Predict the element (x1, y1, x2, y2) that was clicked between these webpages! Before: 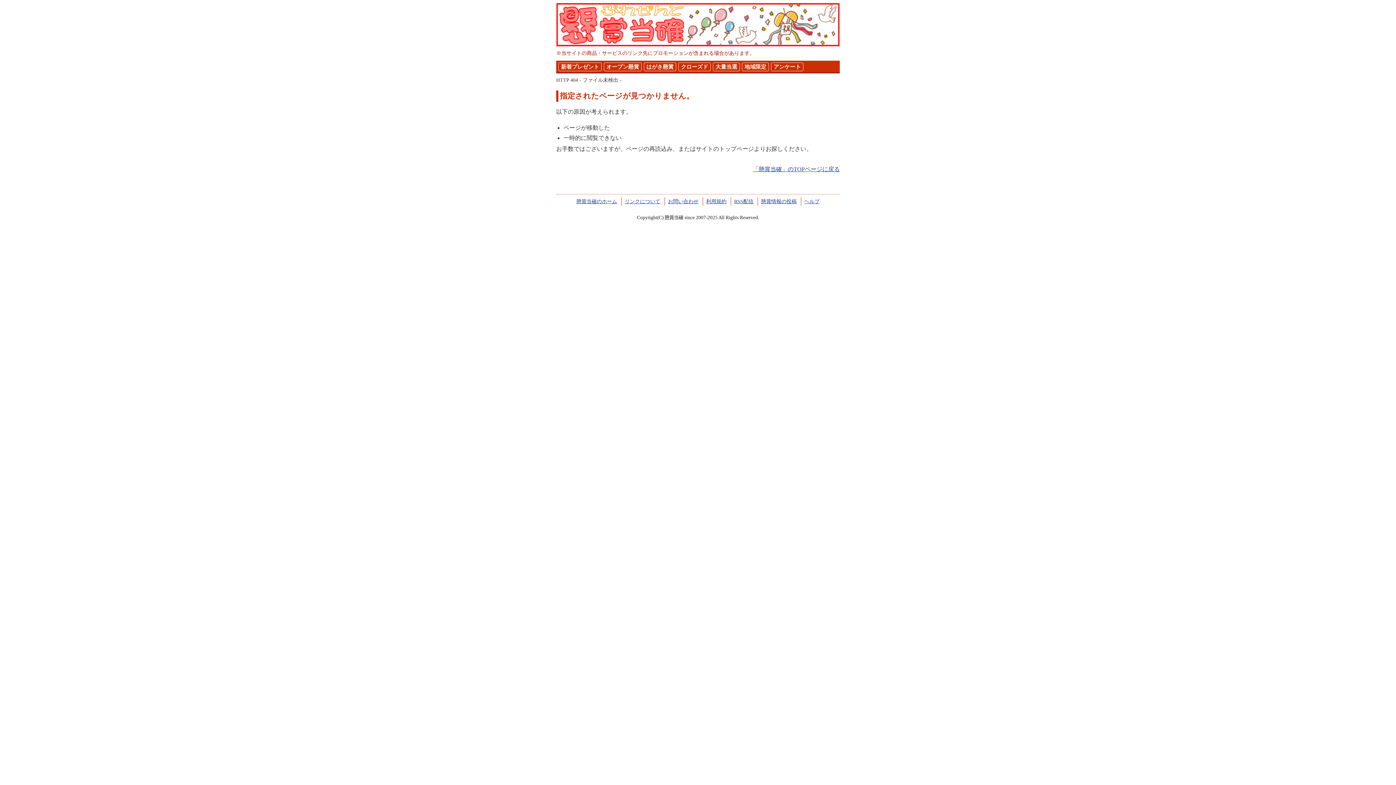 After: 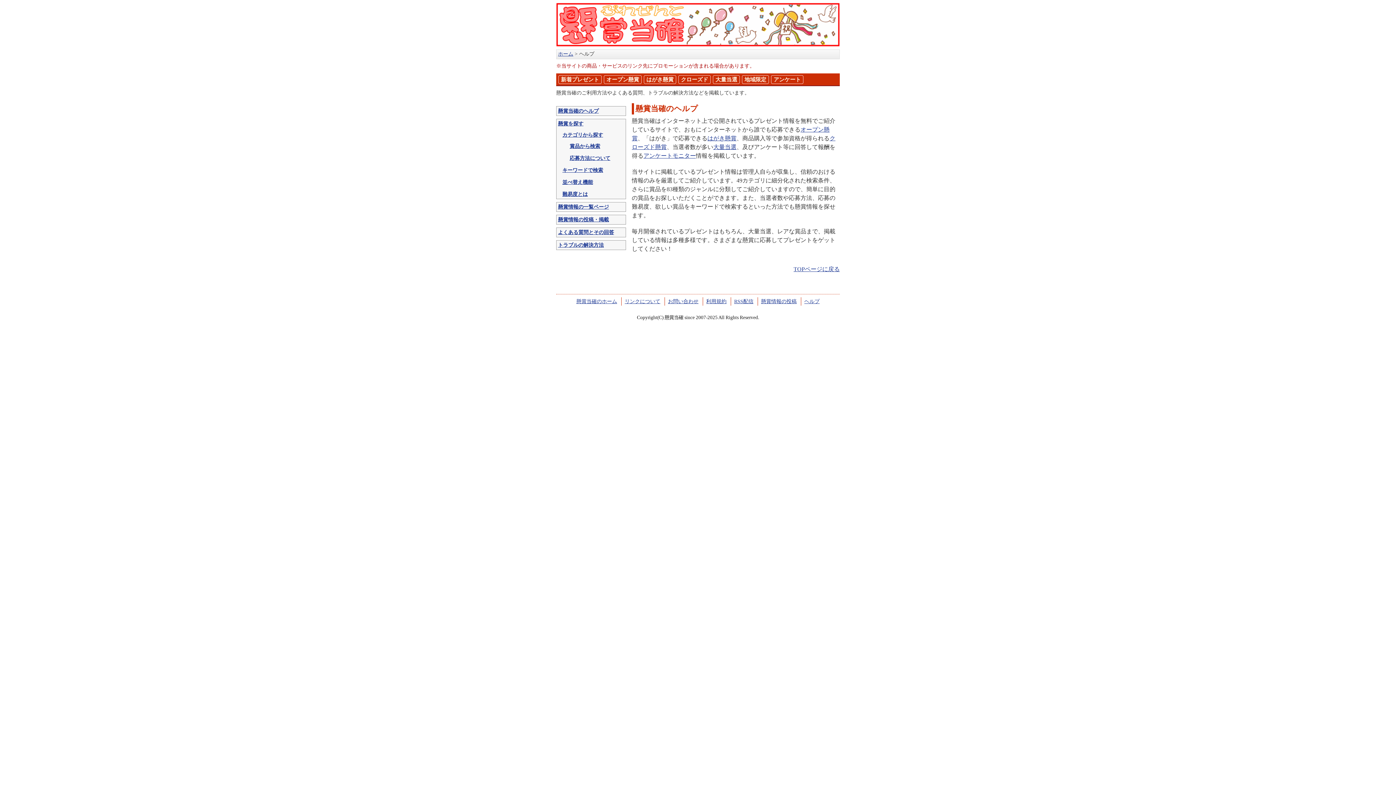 Action: bbox: (804, 198, 819, 204) label: ヘルプ